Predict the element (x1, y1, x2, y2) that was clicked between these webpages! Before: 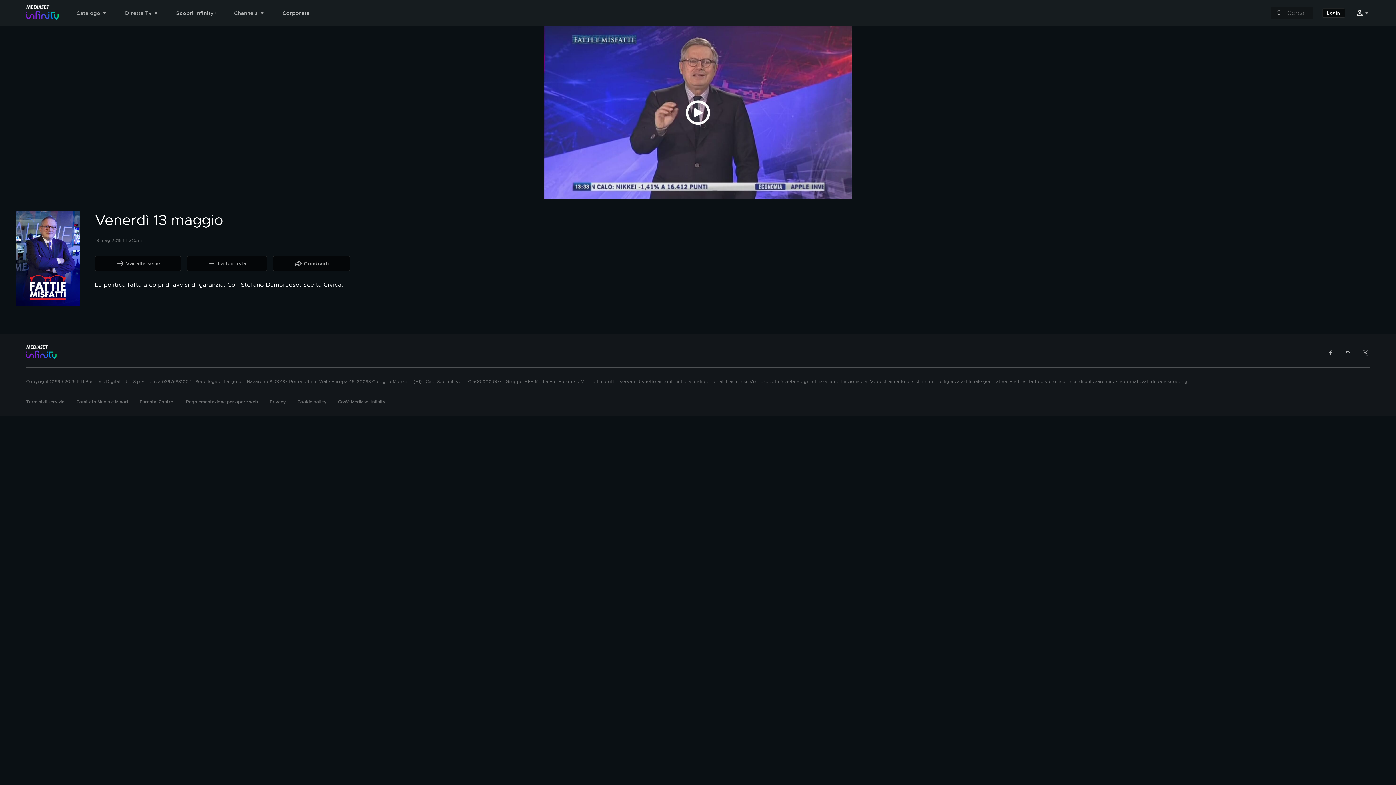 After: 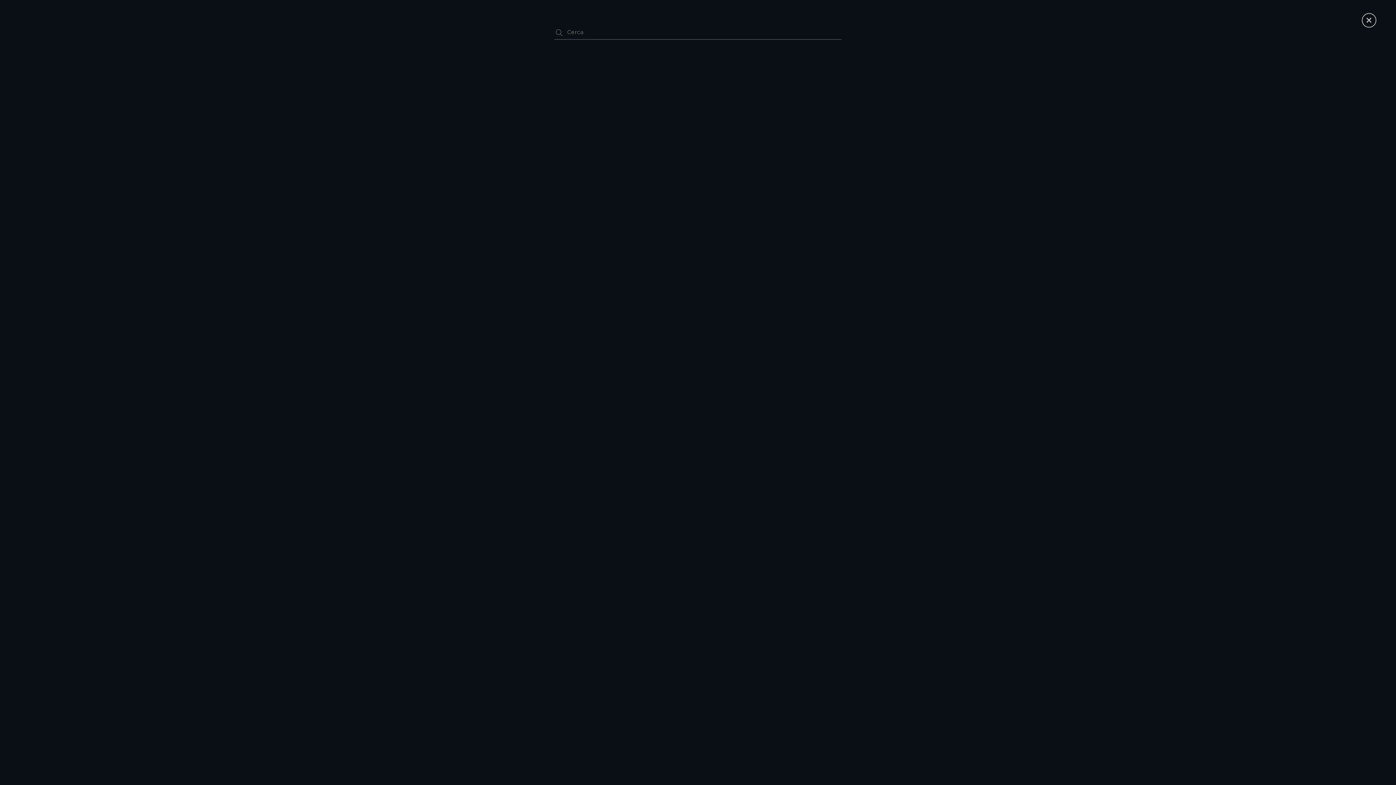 Action: bbox: (1276, 9, 1283, 16)